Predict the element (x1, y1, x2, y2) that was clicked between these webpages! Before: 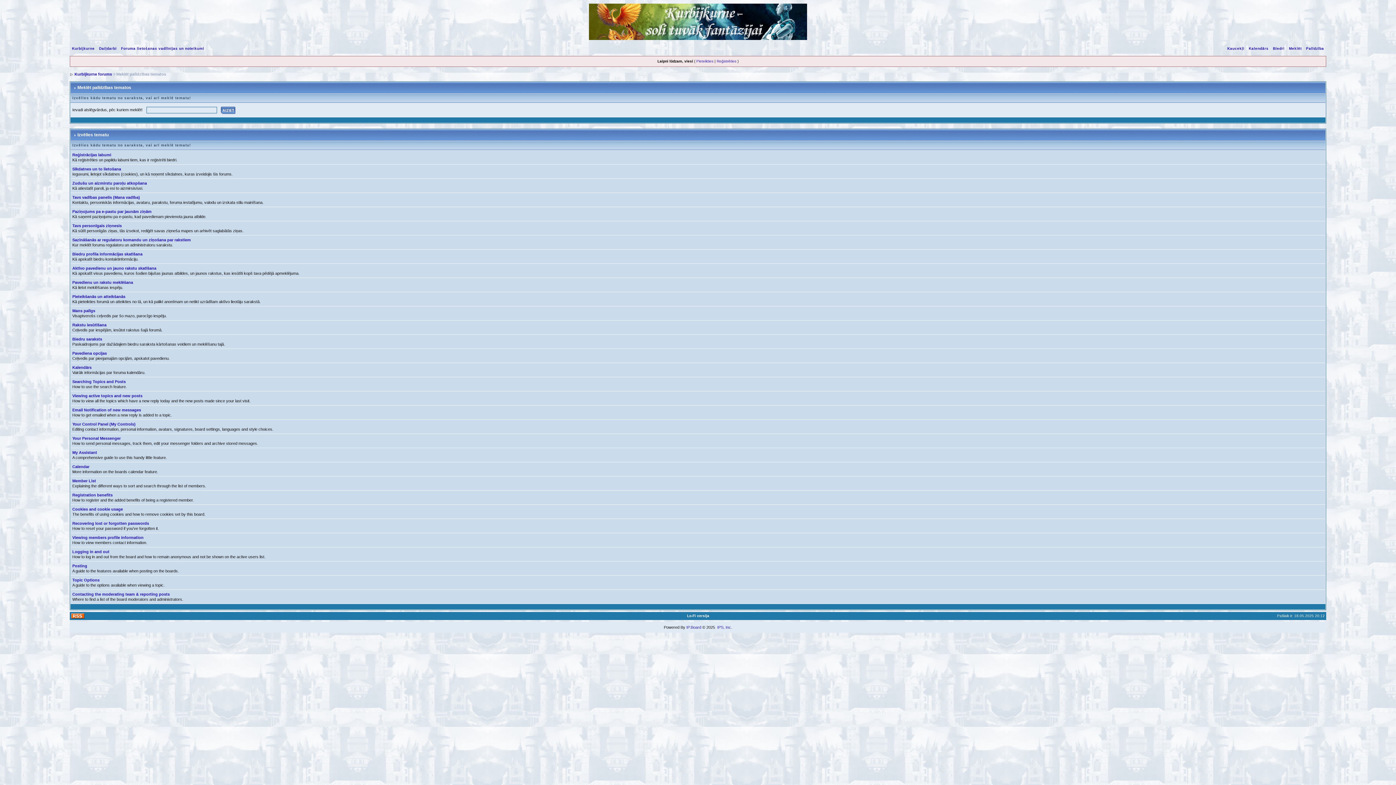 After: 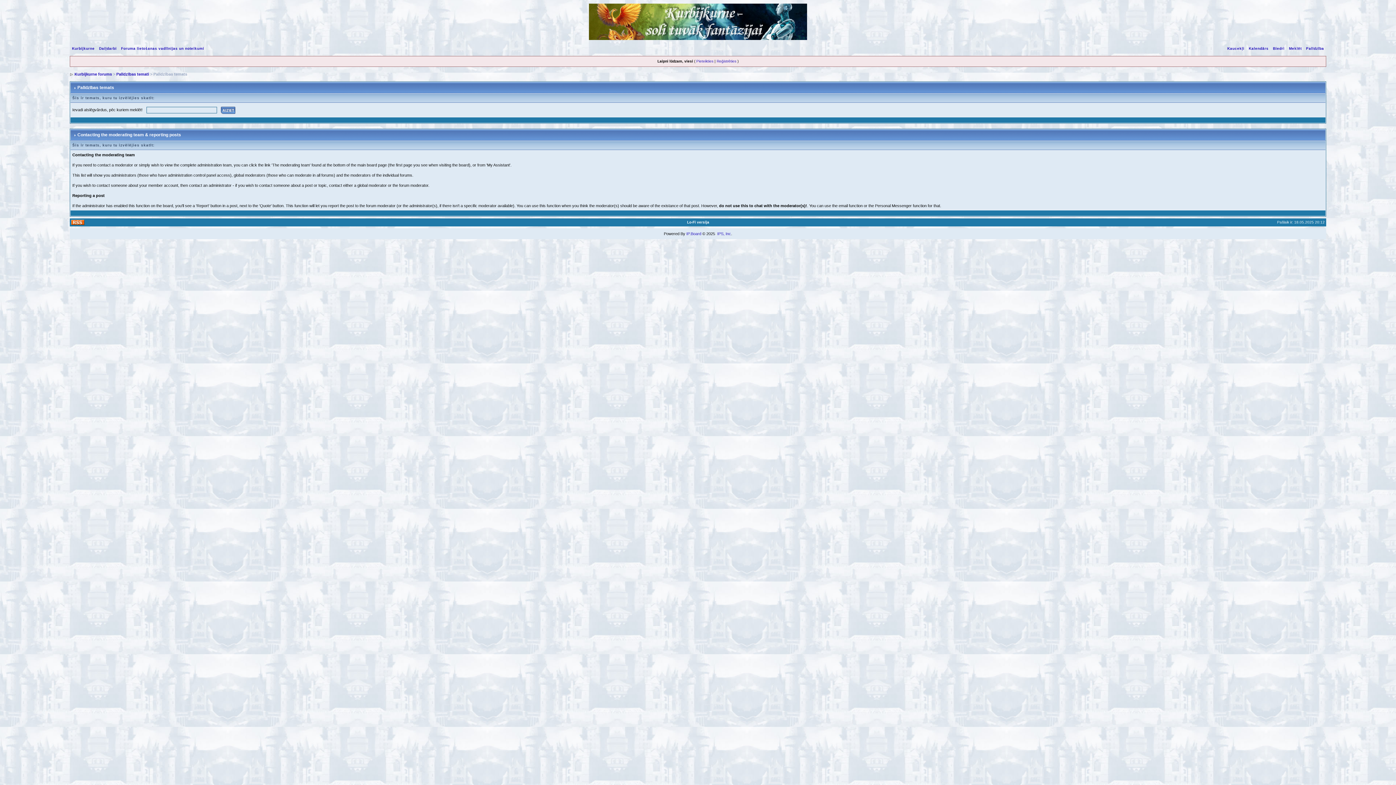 Action: bbox: (72, 592, 169, 596) label: Contacting the moderating team & reporting posts